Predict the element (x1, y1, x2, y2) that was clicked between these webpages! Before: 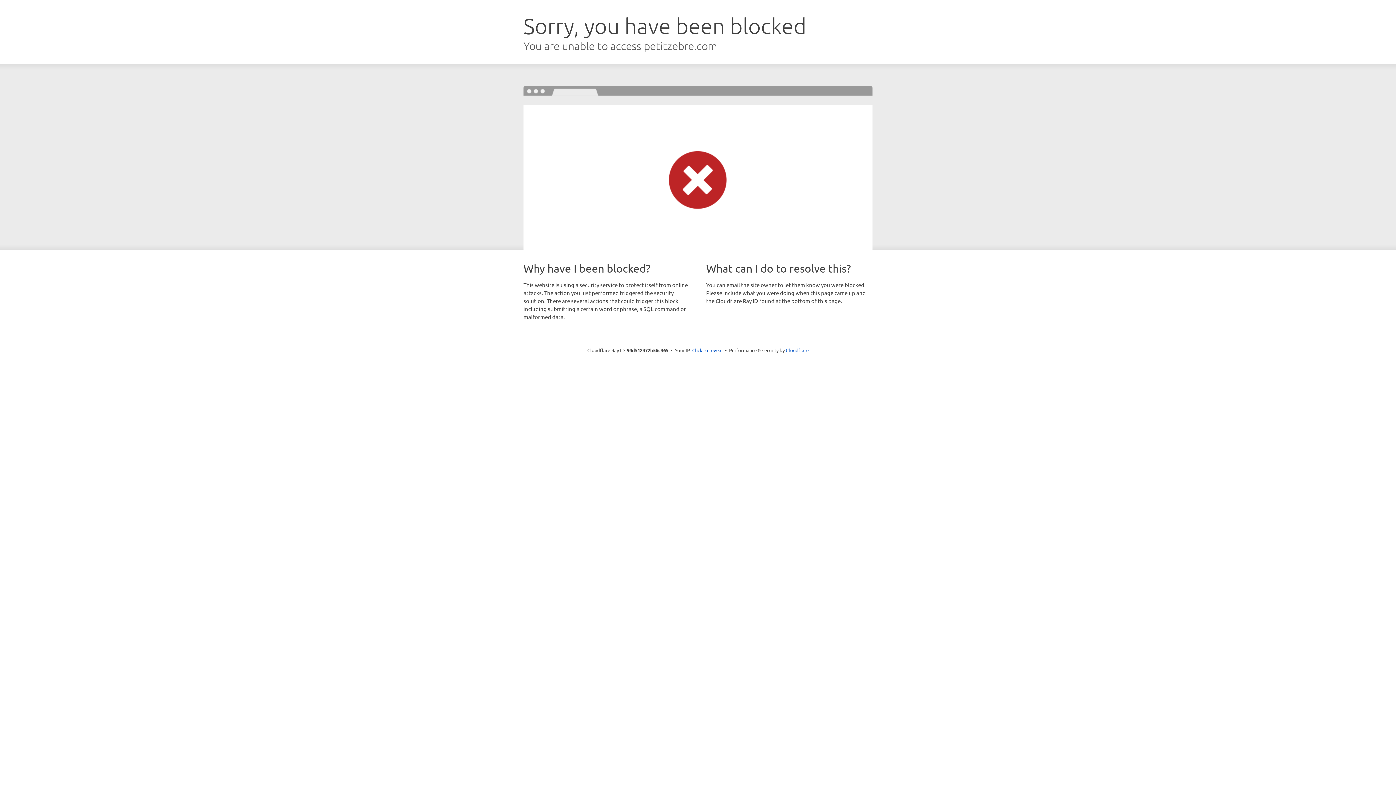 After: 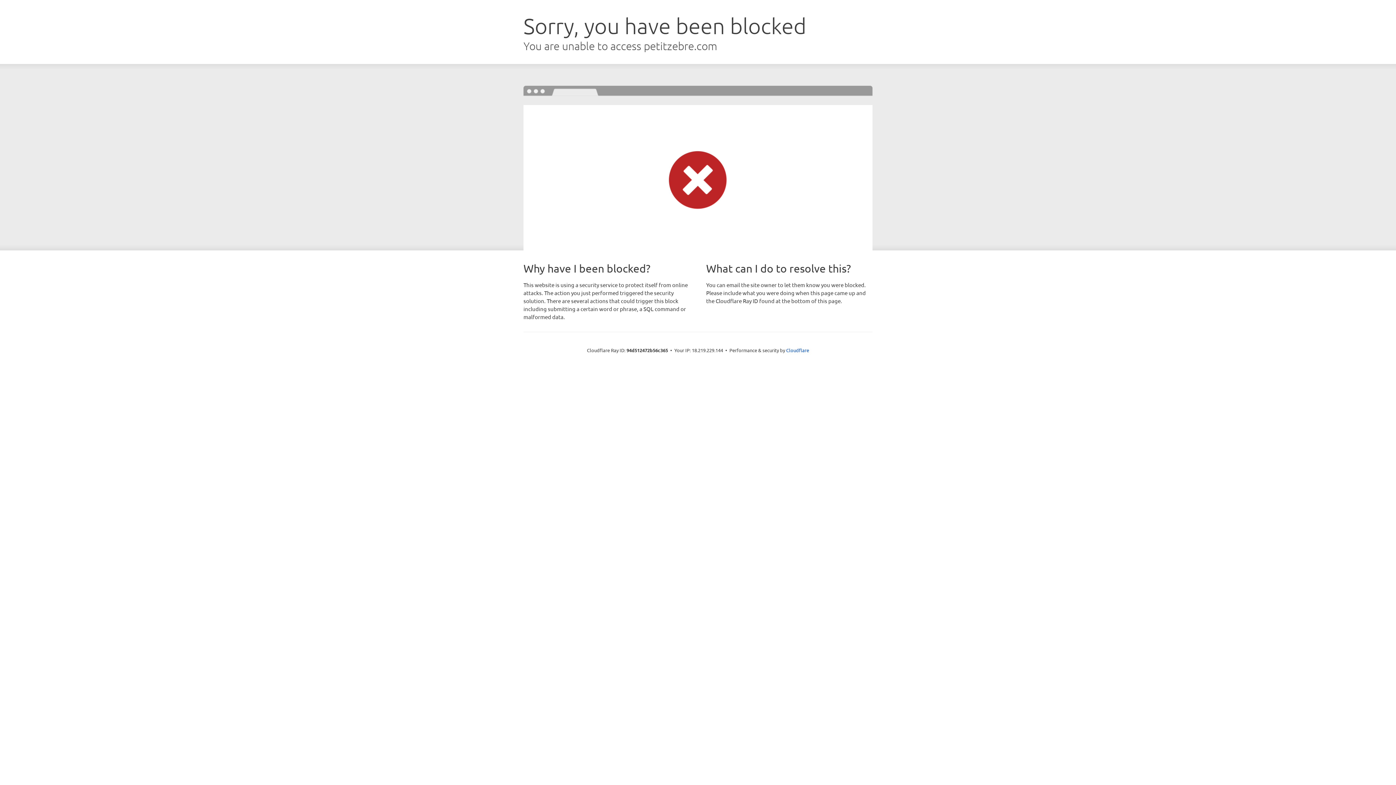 Action: label: Click to reveal bbox: (692, 346, 722, 353)